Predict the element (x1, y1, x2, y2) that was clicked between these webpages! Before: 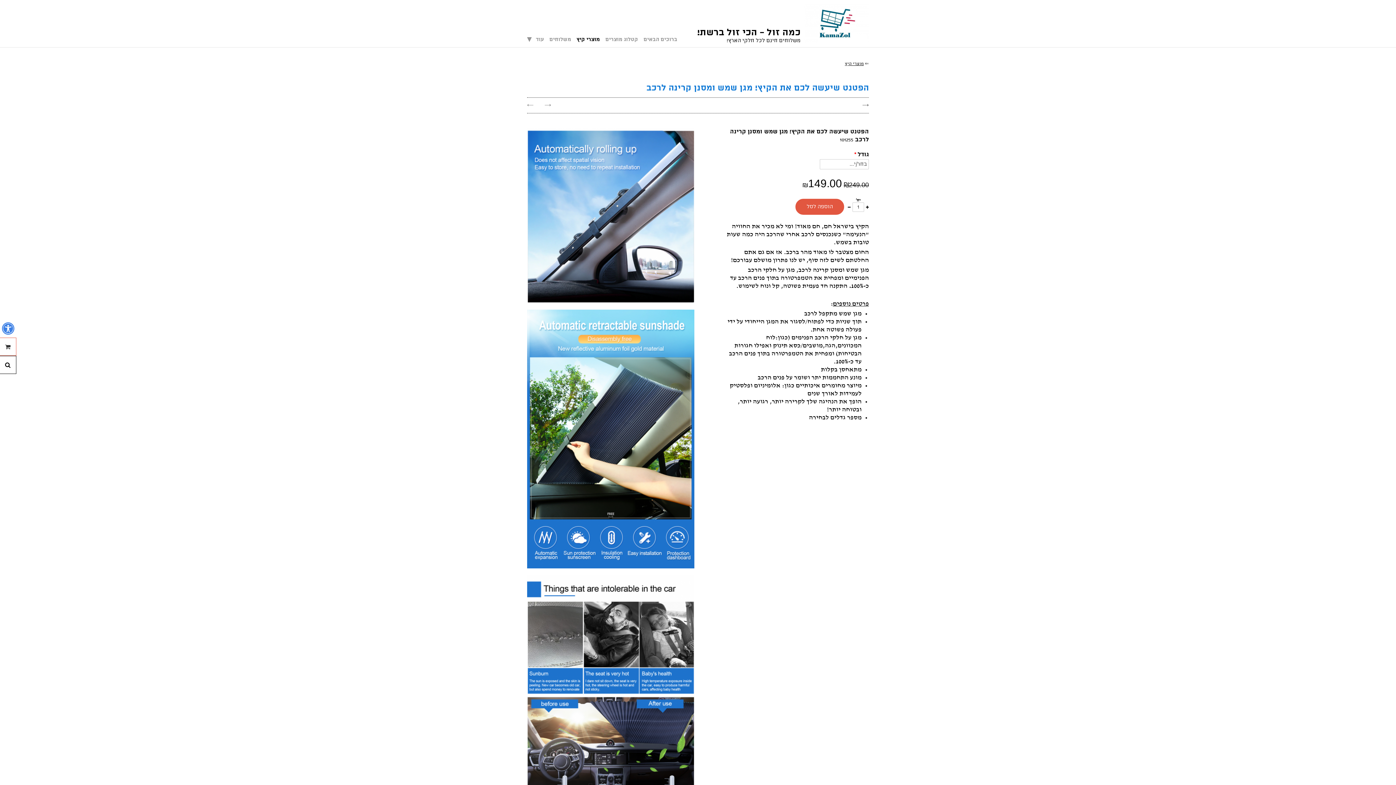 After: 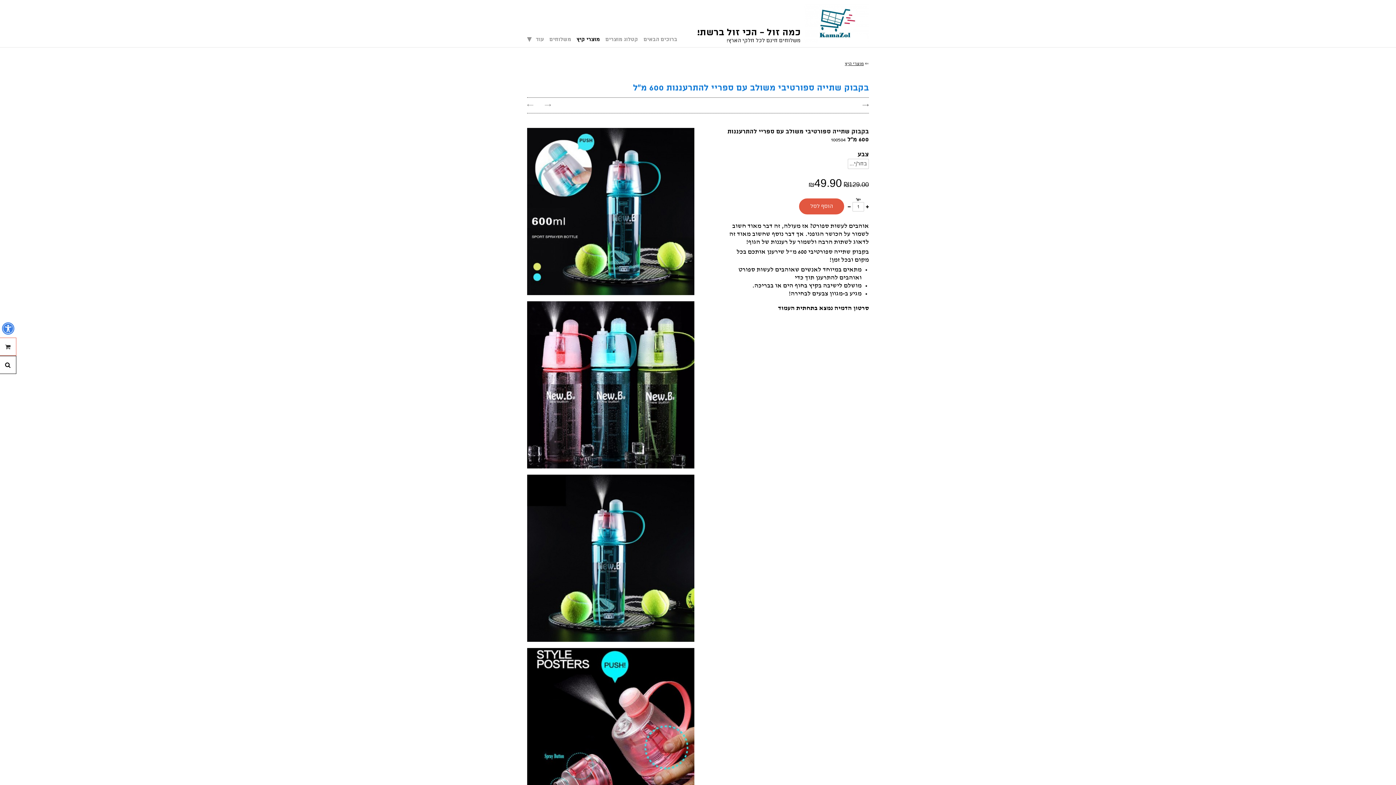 Action: bbox: (527, 101, 533, 109) label: ←